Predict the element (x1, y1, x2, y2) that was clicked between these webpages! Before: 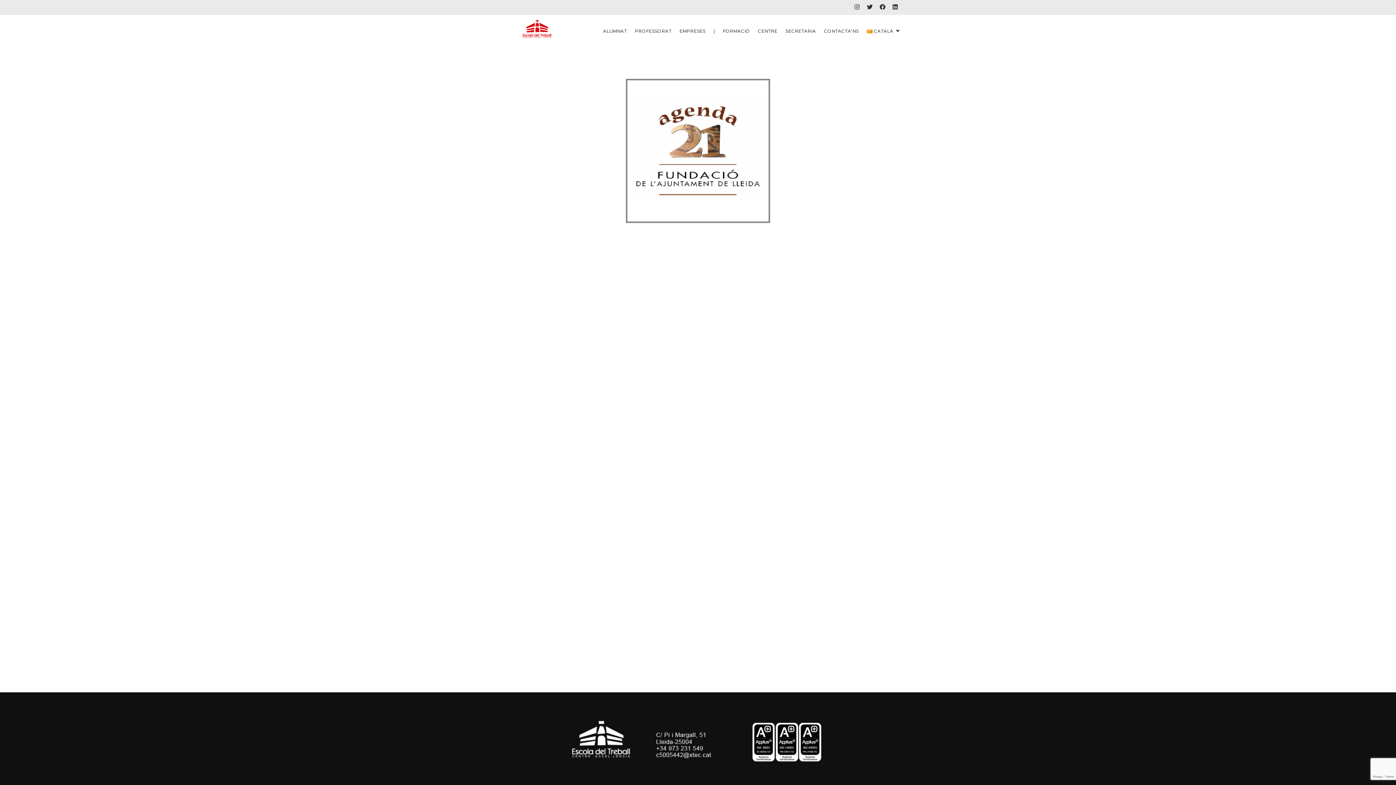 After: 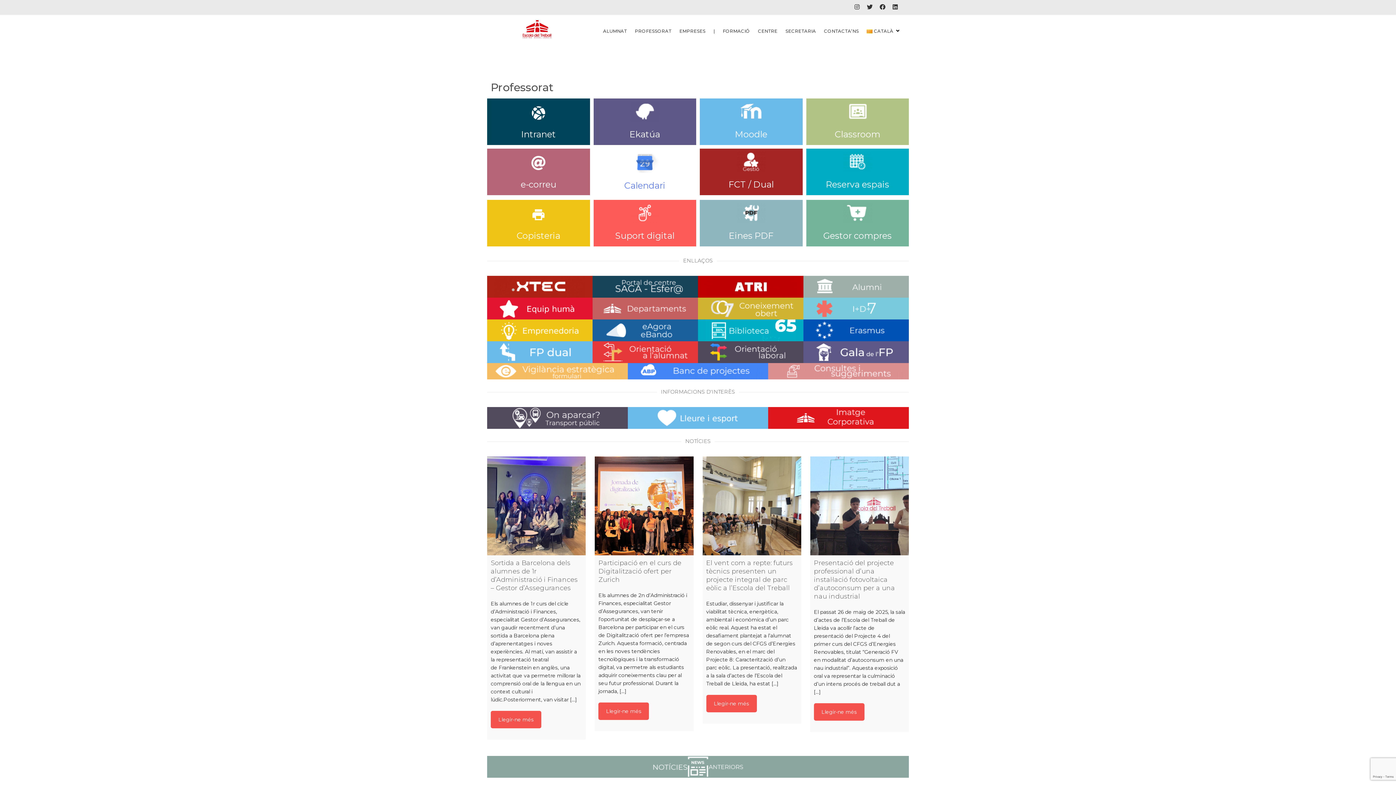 Action: bbox: (631, 14, 675, 47) label: PROFESSORAT